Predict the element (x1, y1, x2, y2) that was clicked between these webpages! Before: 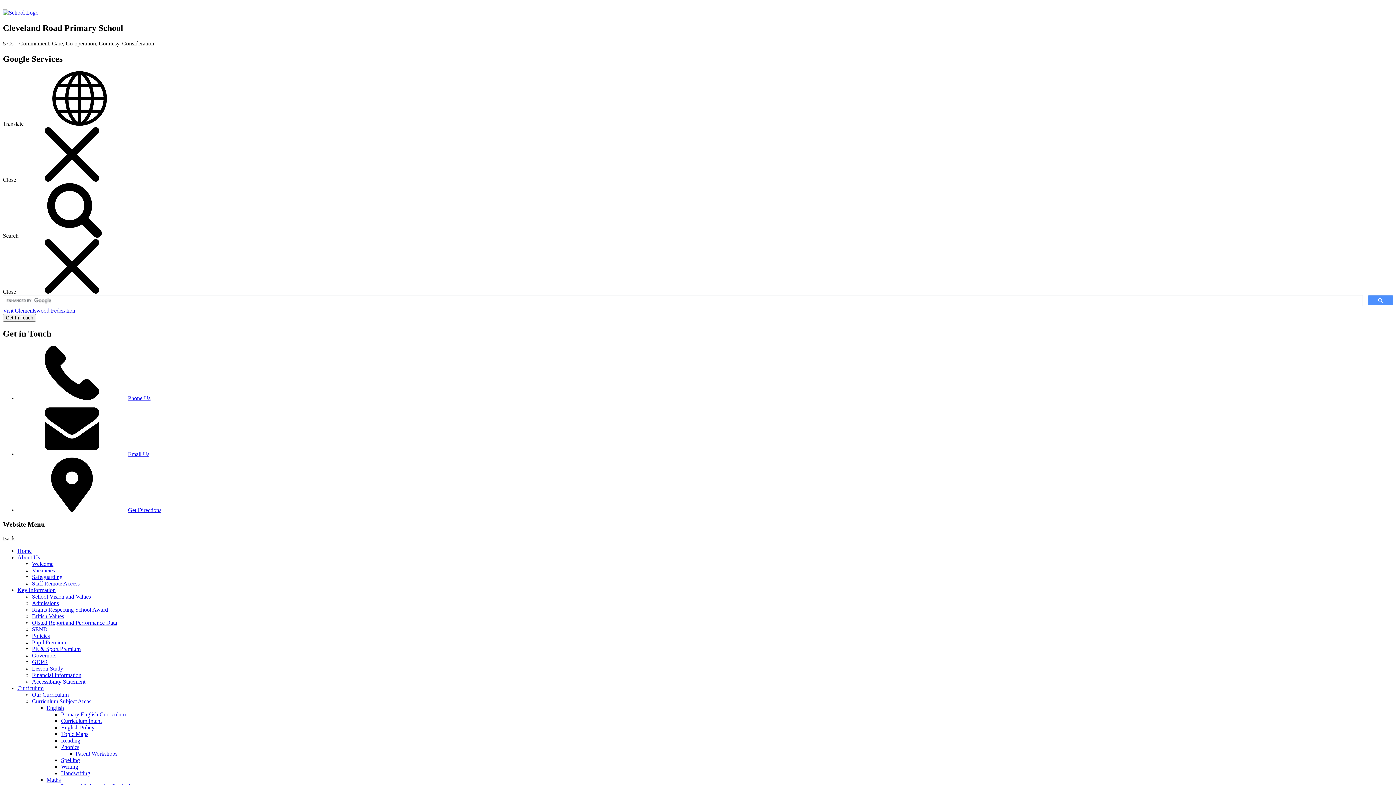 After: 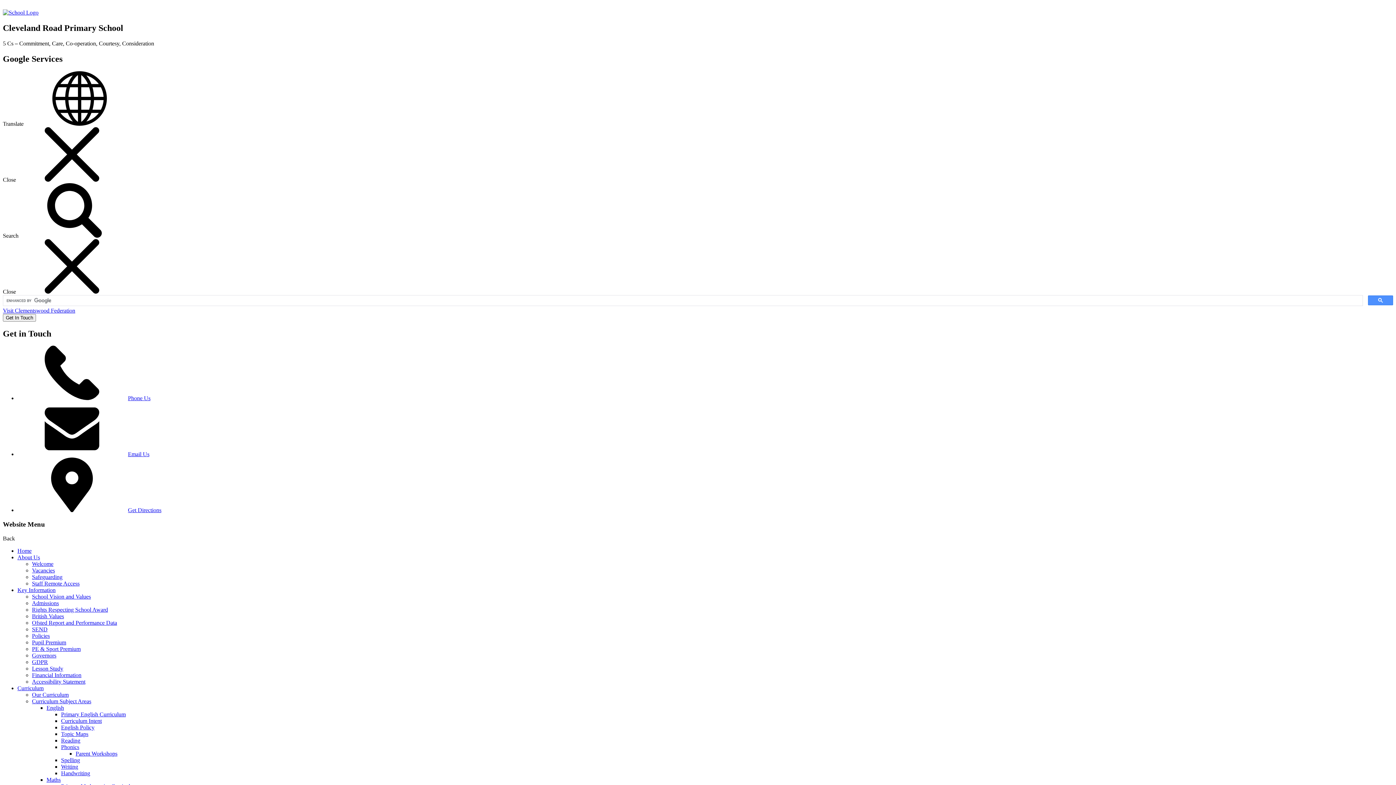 Action: label: Welcome bbox: (32, 561, 53, 567)